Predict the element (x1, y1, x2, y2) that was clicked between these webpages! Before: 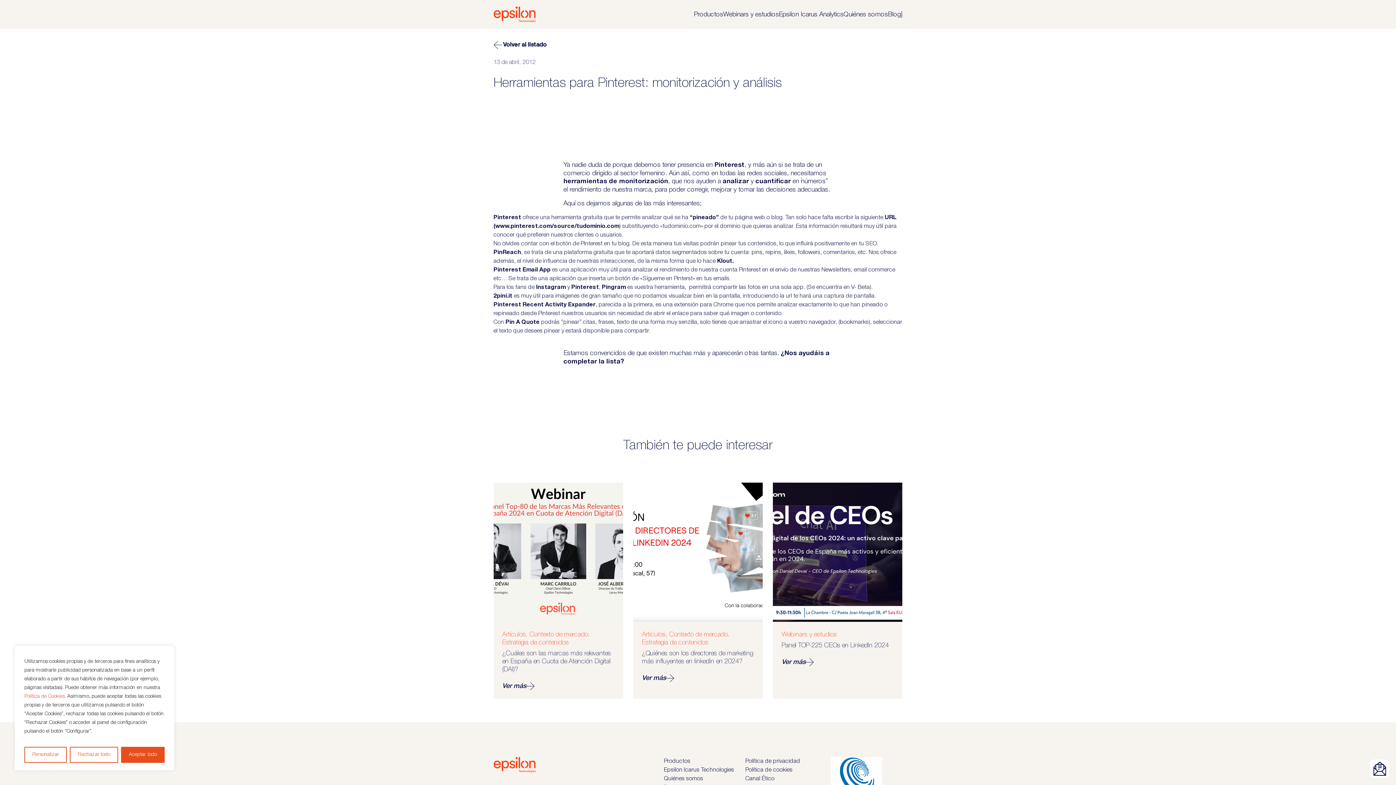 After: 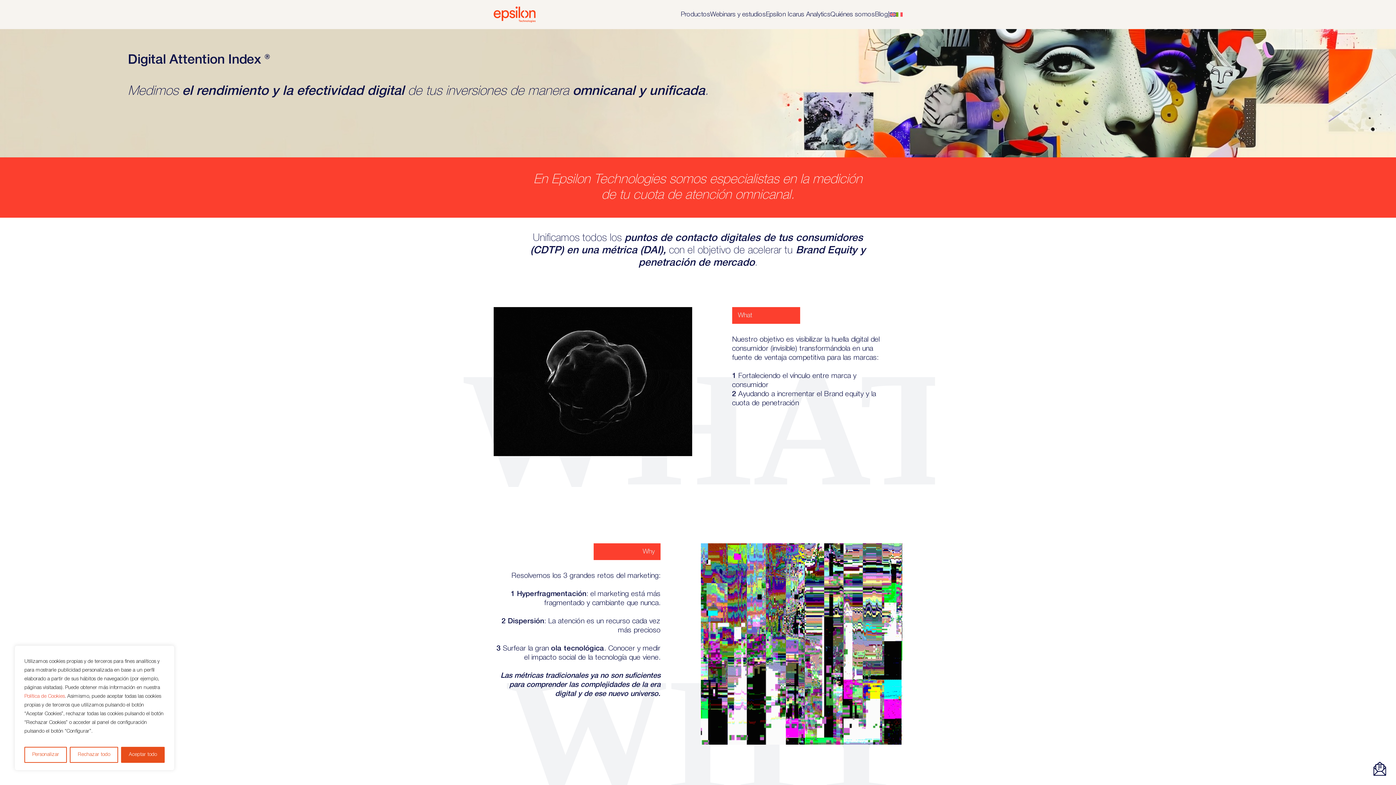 Action: bbox: (493, 6, 535, 22)